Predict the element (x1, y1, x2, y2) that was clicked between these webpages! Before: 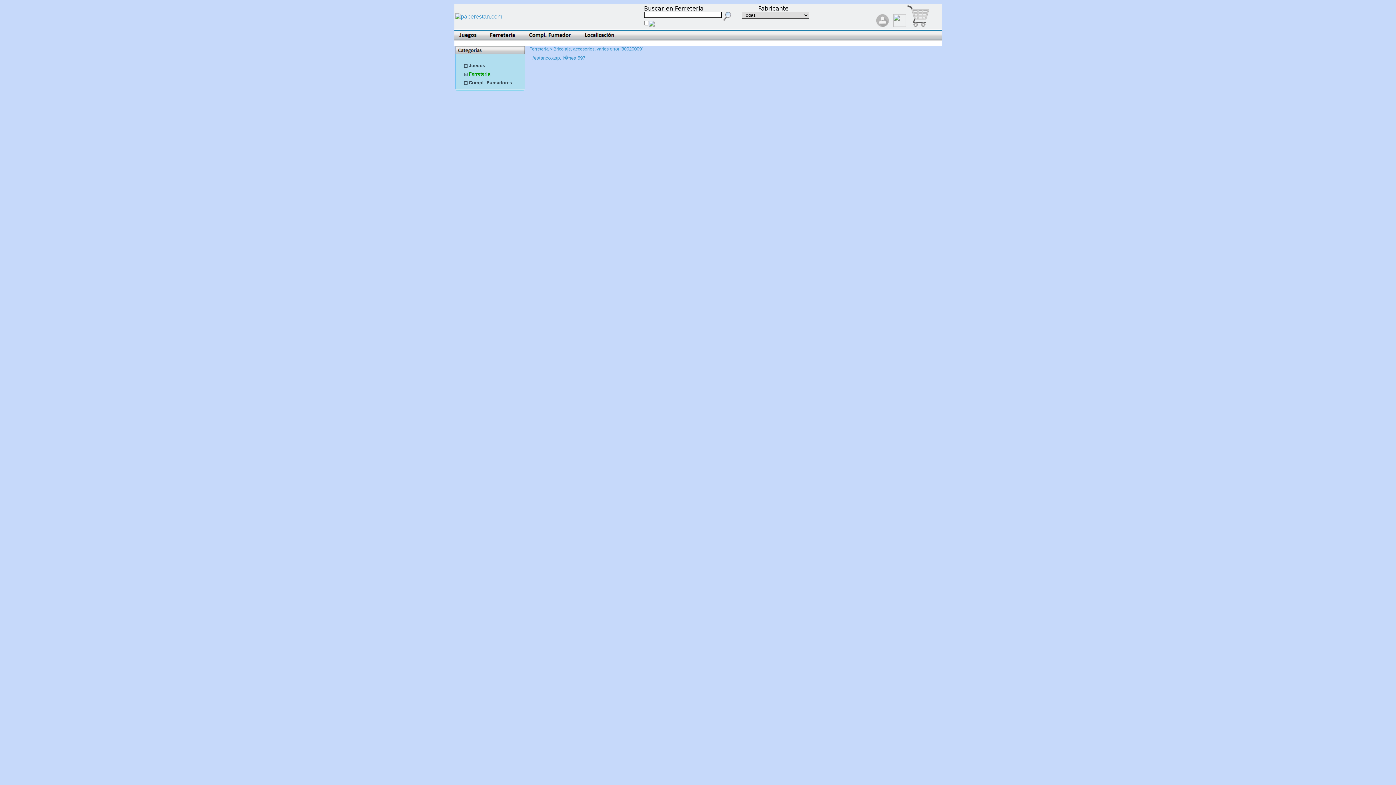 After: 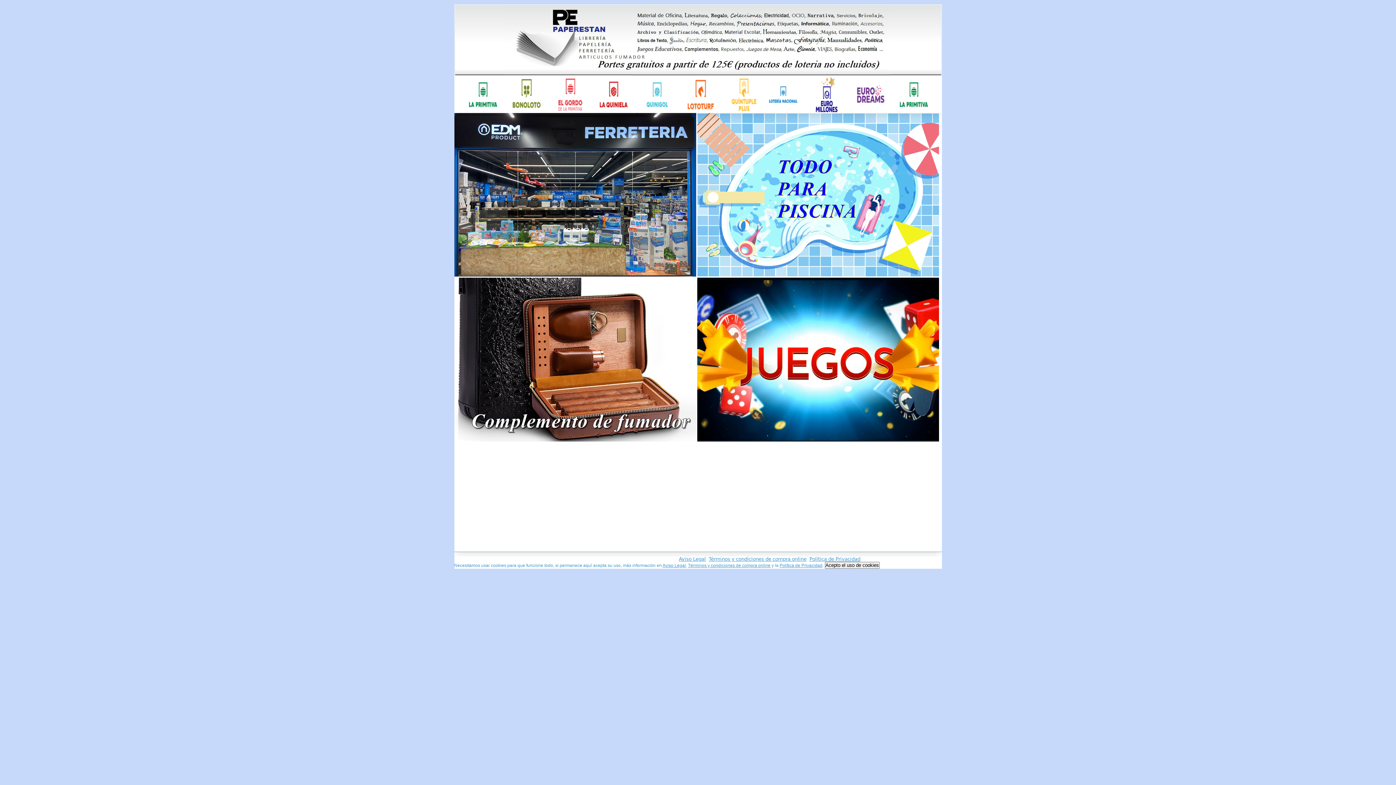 Action: bbox: (455, 11, 502, 17)